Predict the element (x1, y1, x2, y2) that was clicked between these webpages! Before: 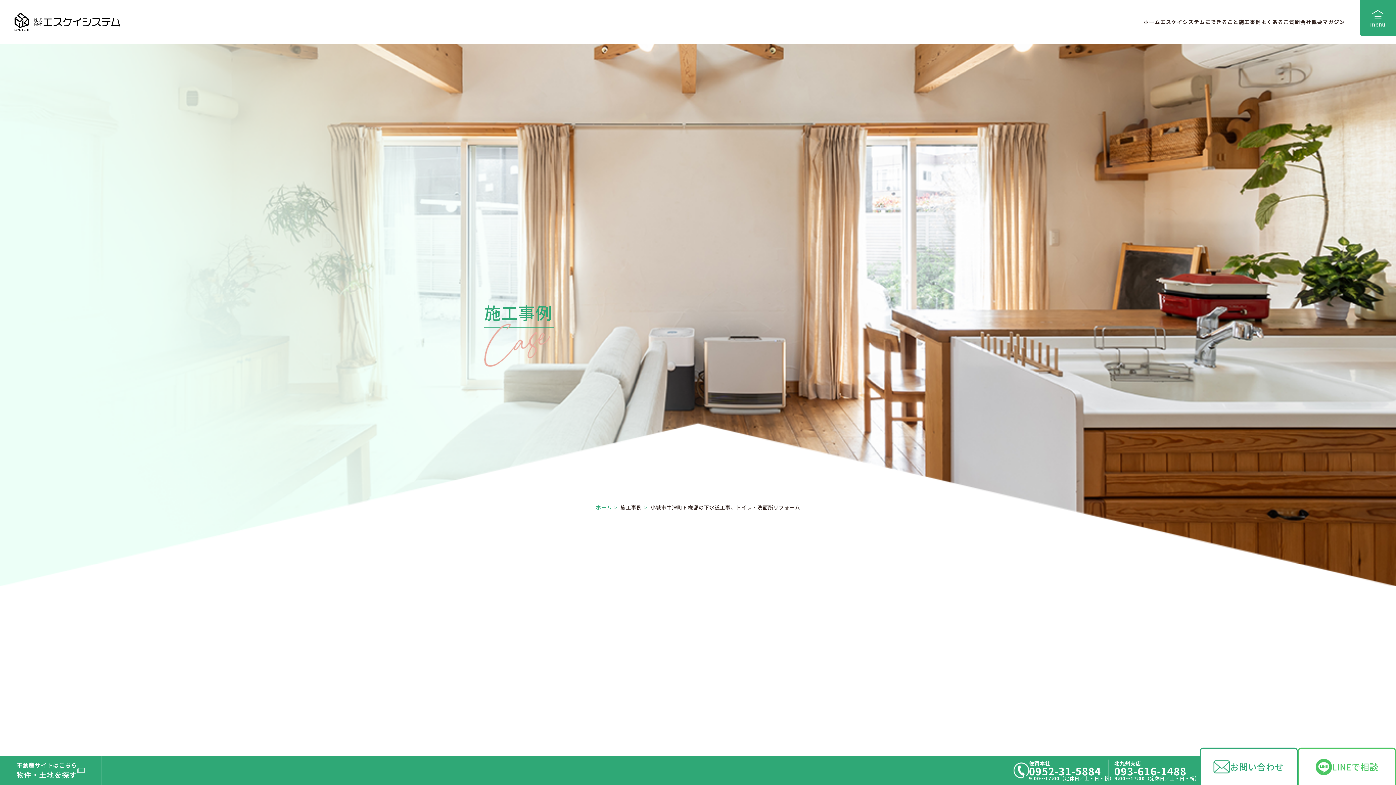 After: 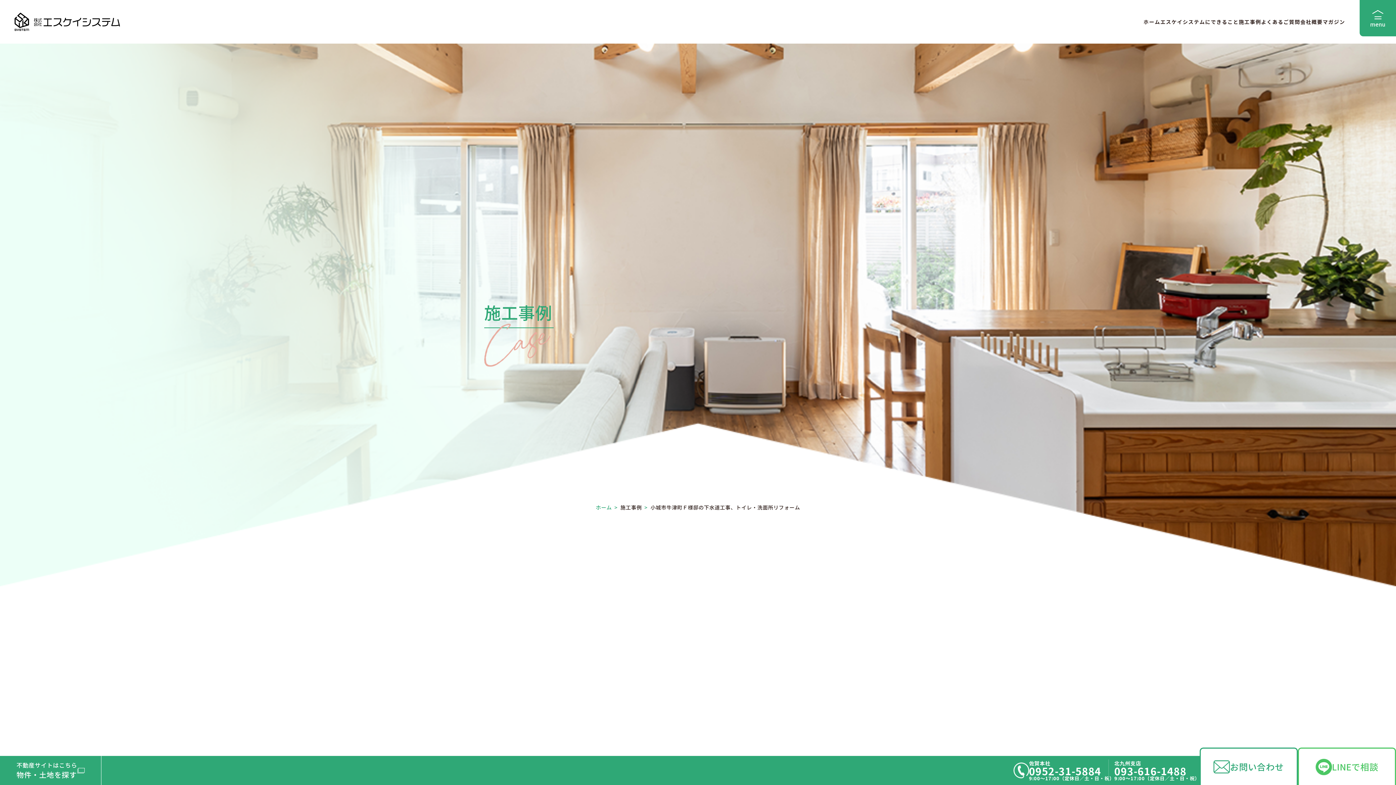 Action: bbox: (871, 678, 880, 687)